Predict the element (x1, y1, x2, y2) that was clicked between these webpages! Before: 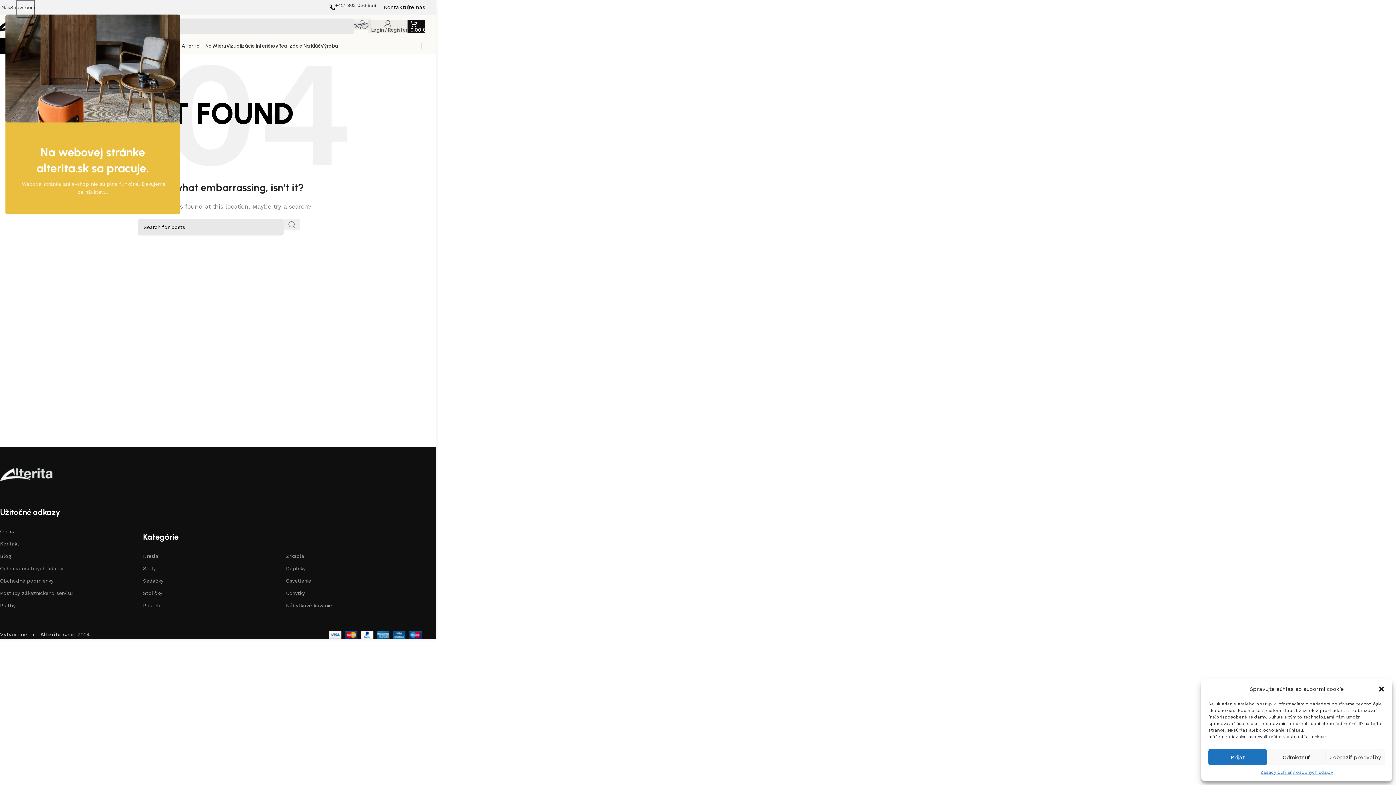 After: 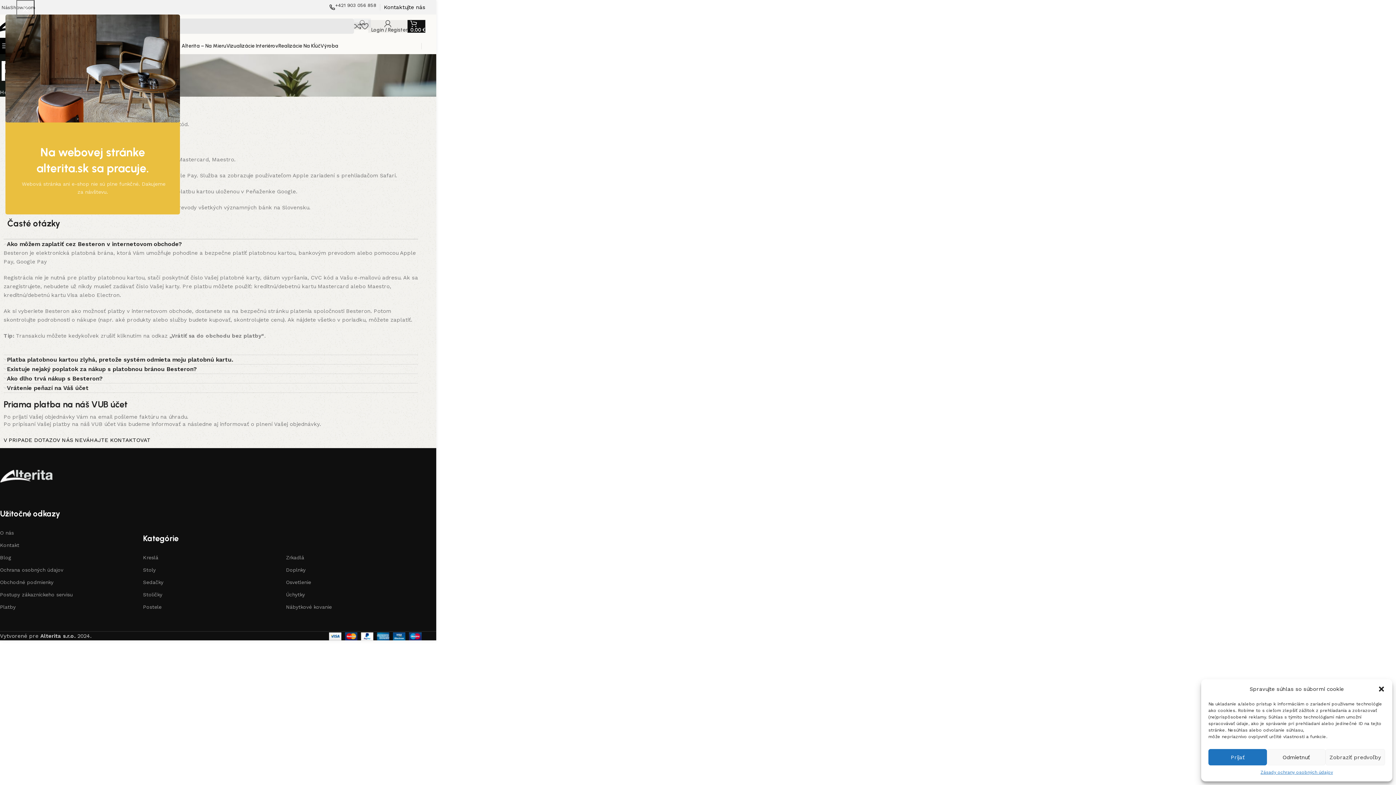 Action: label: Platby bbox: (0, 599, 135, 612)